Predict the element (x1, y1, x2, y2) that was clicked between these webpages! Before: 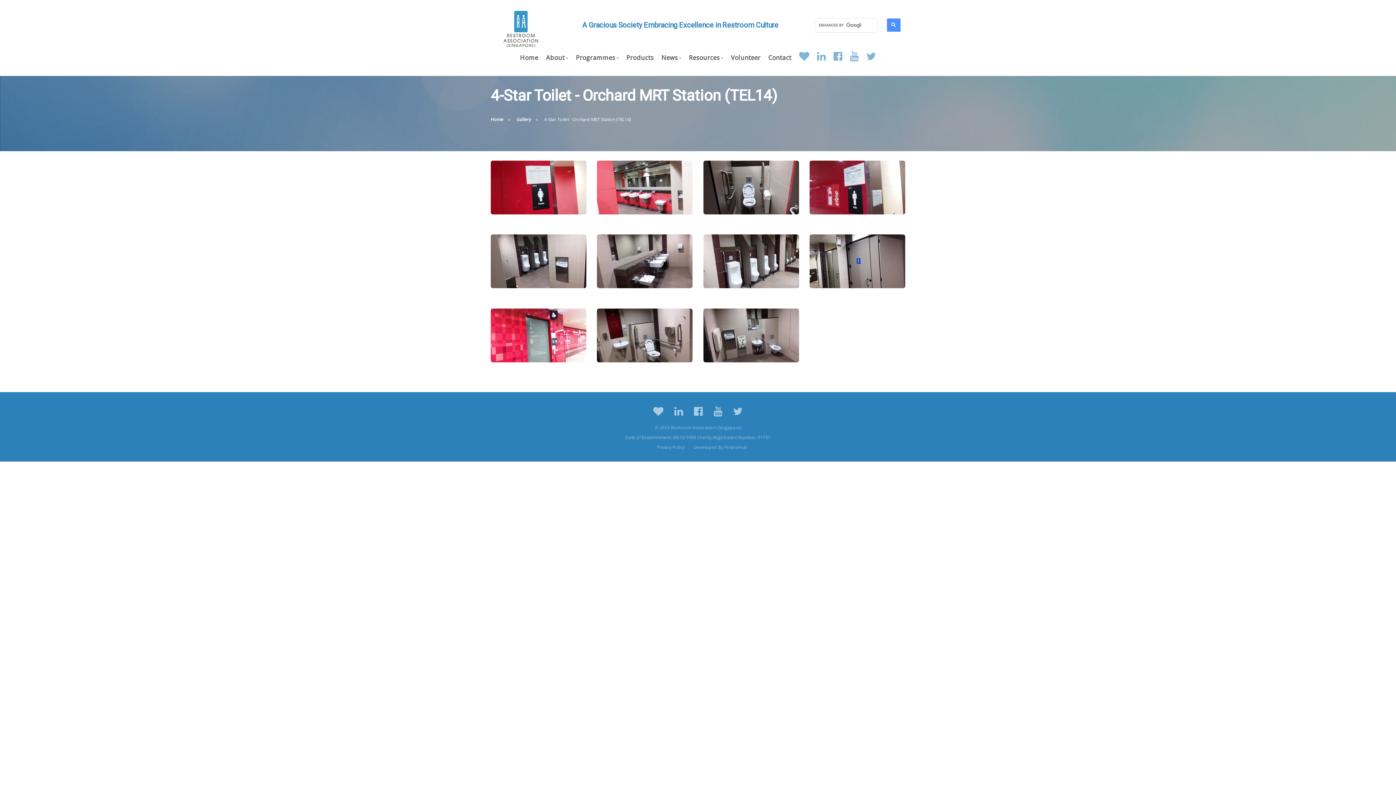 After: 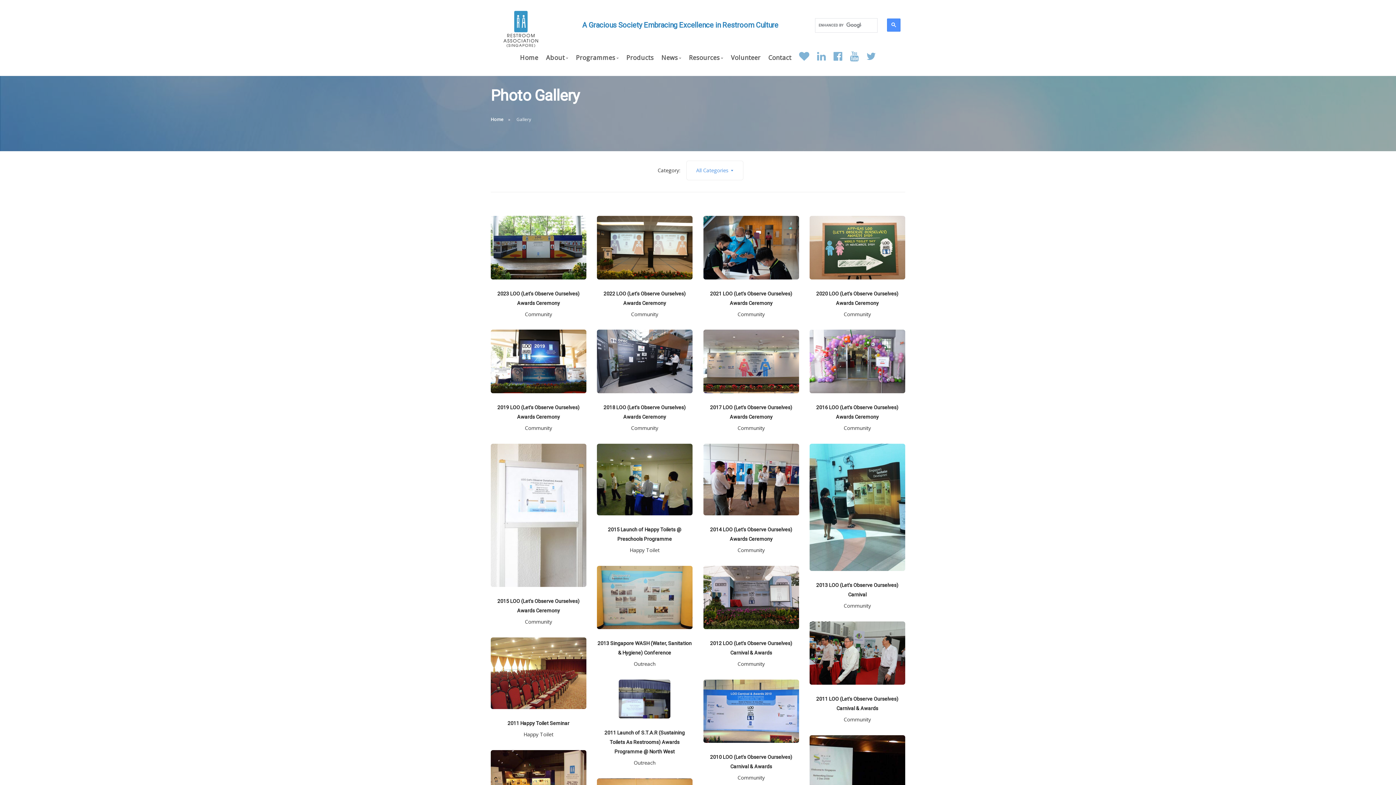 Action: bbox: (516, 116, 531, 122) label: Gallery